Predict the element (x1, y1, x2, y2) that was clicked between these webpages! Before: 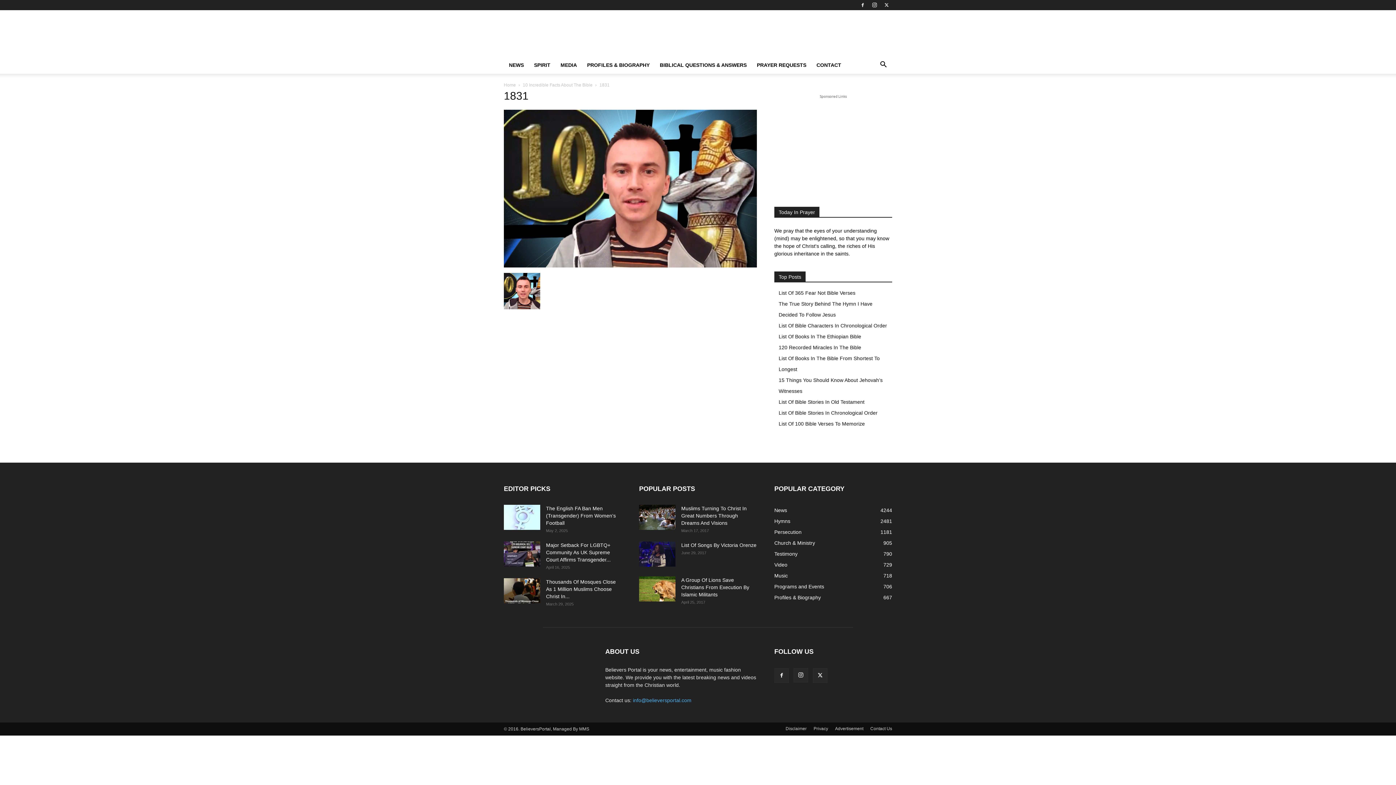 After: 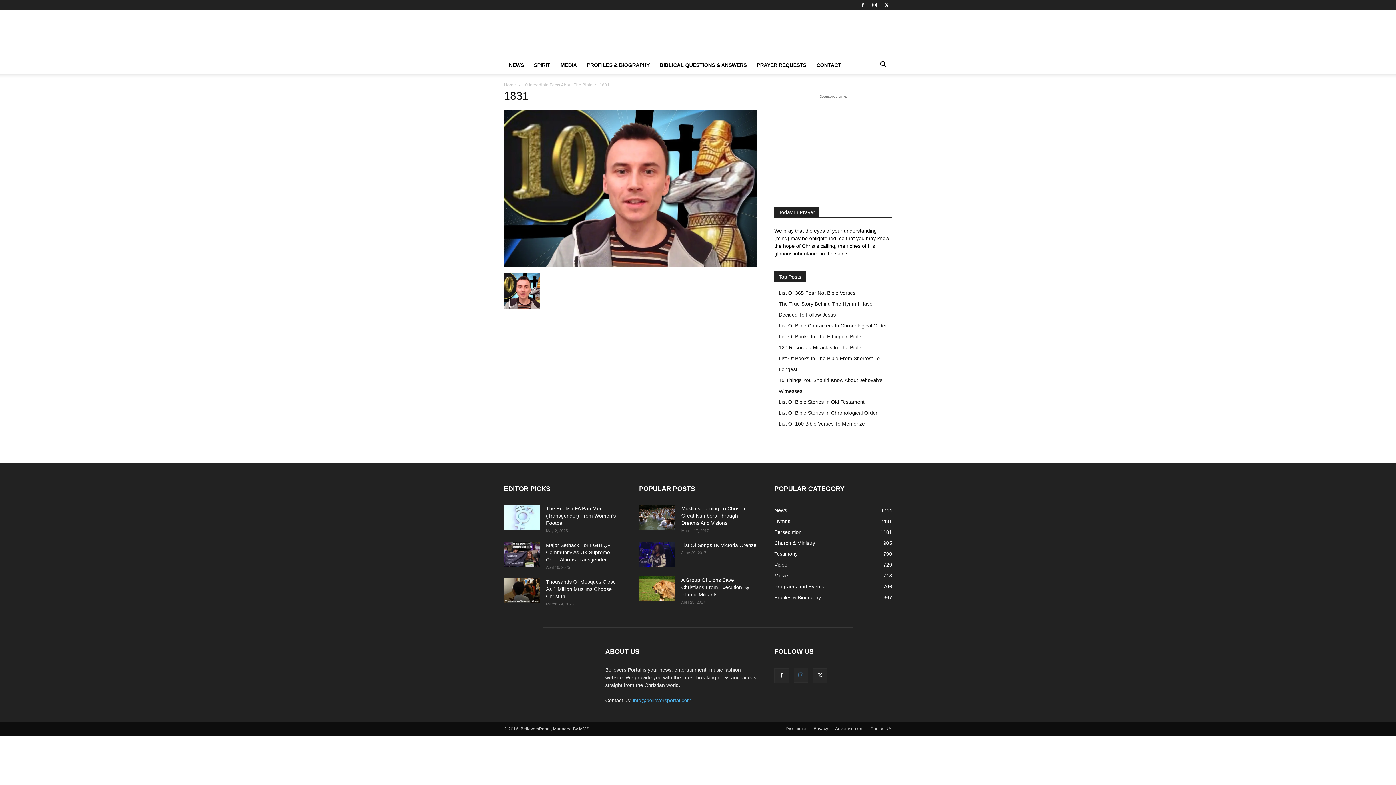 Action: bbox: (793, 668, 808, 682)